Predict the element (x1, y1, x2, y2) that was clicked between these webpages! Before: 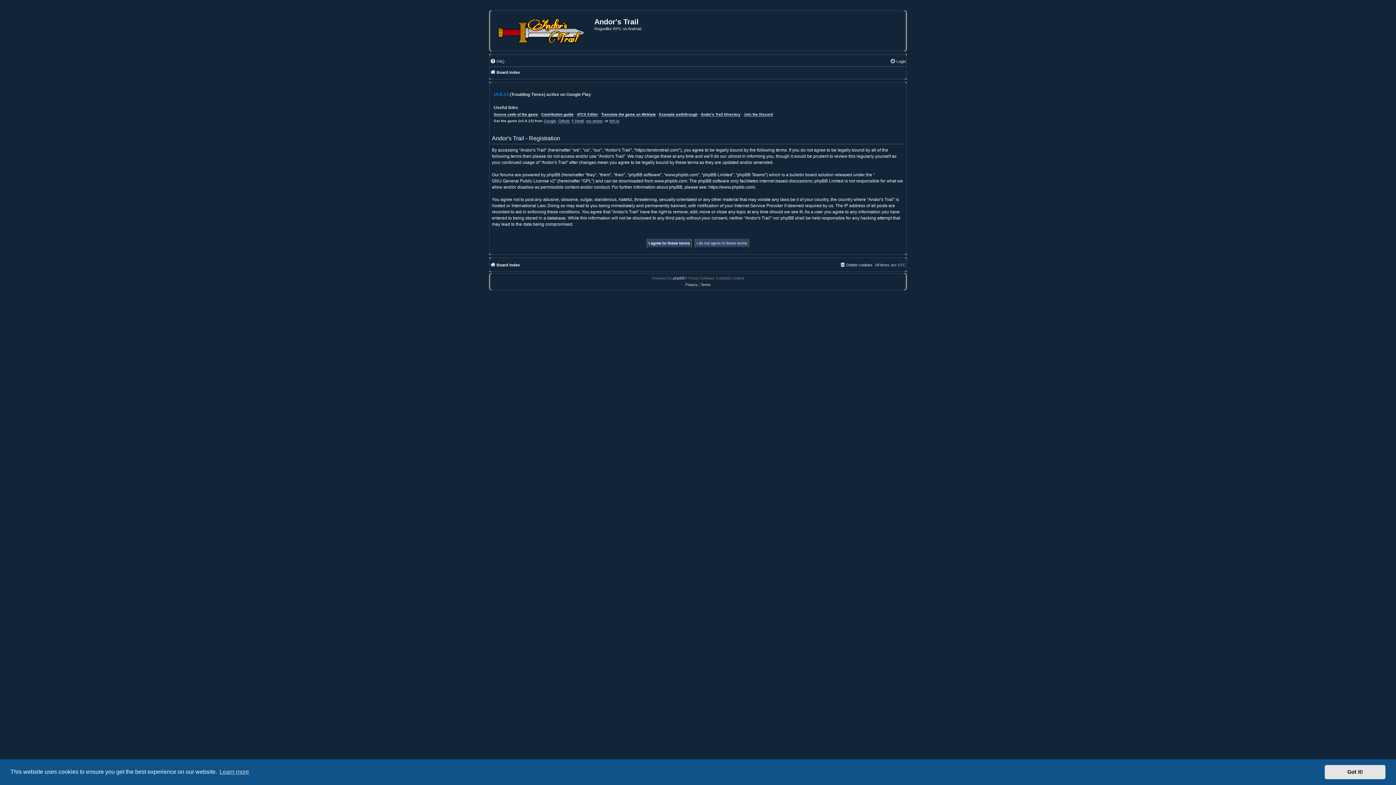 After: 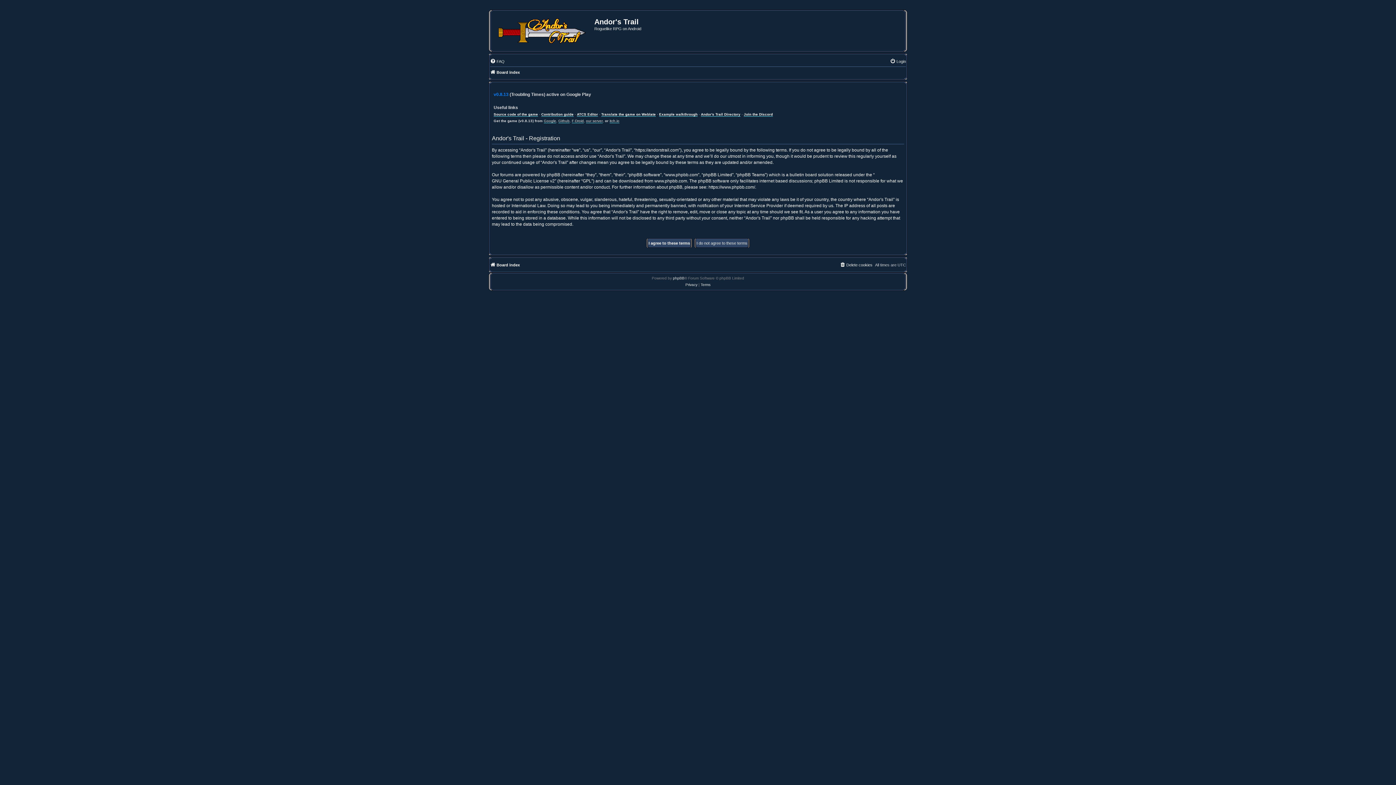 Action: label: dismiss cookie message bbox: (1325, 765, 1385, 779)